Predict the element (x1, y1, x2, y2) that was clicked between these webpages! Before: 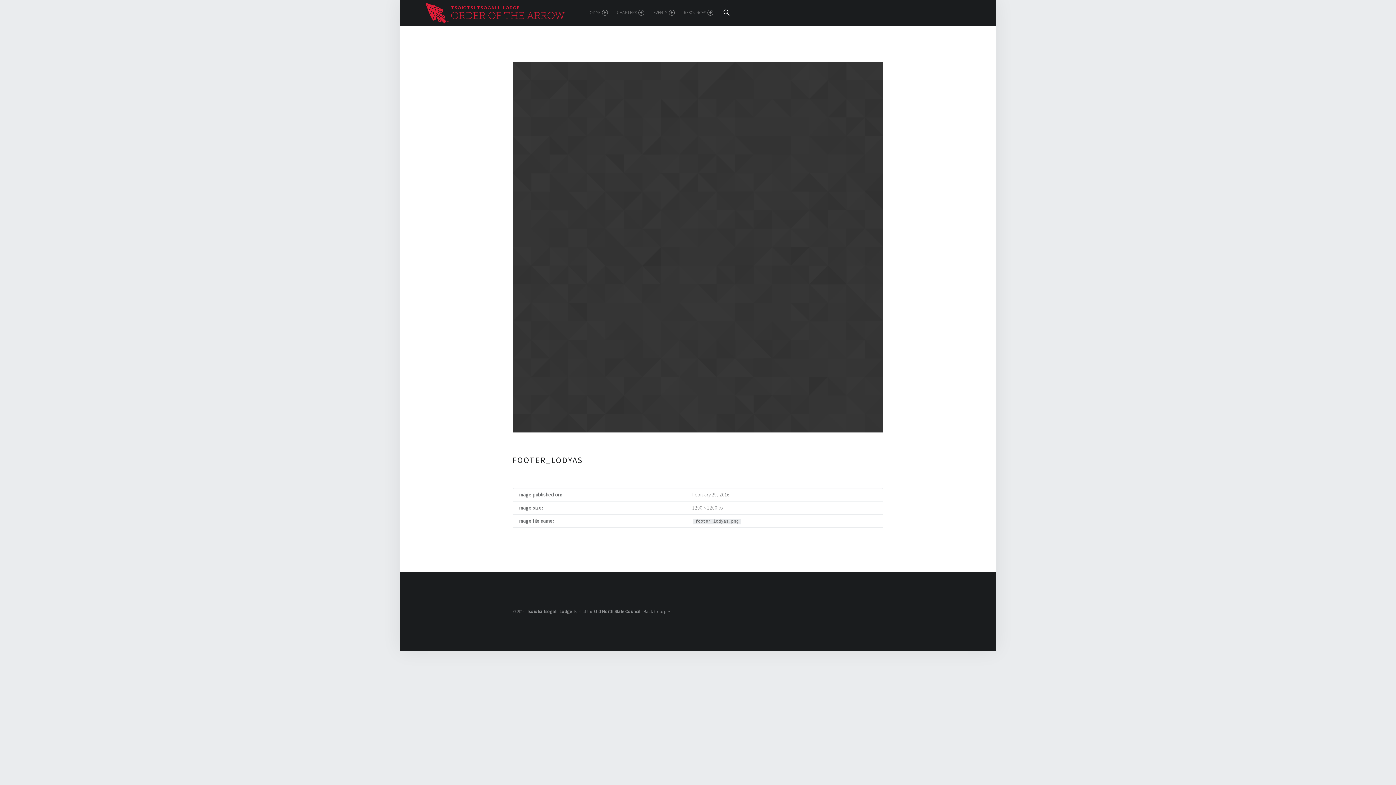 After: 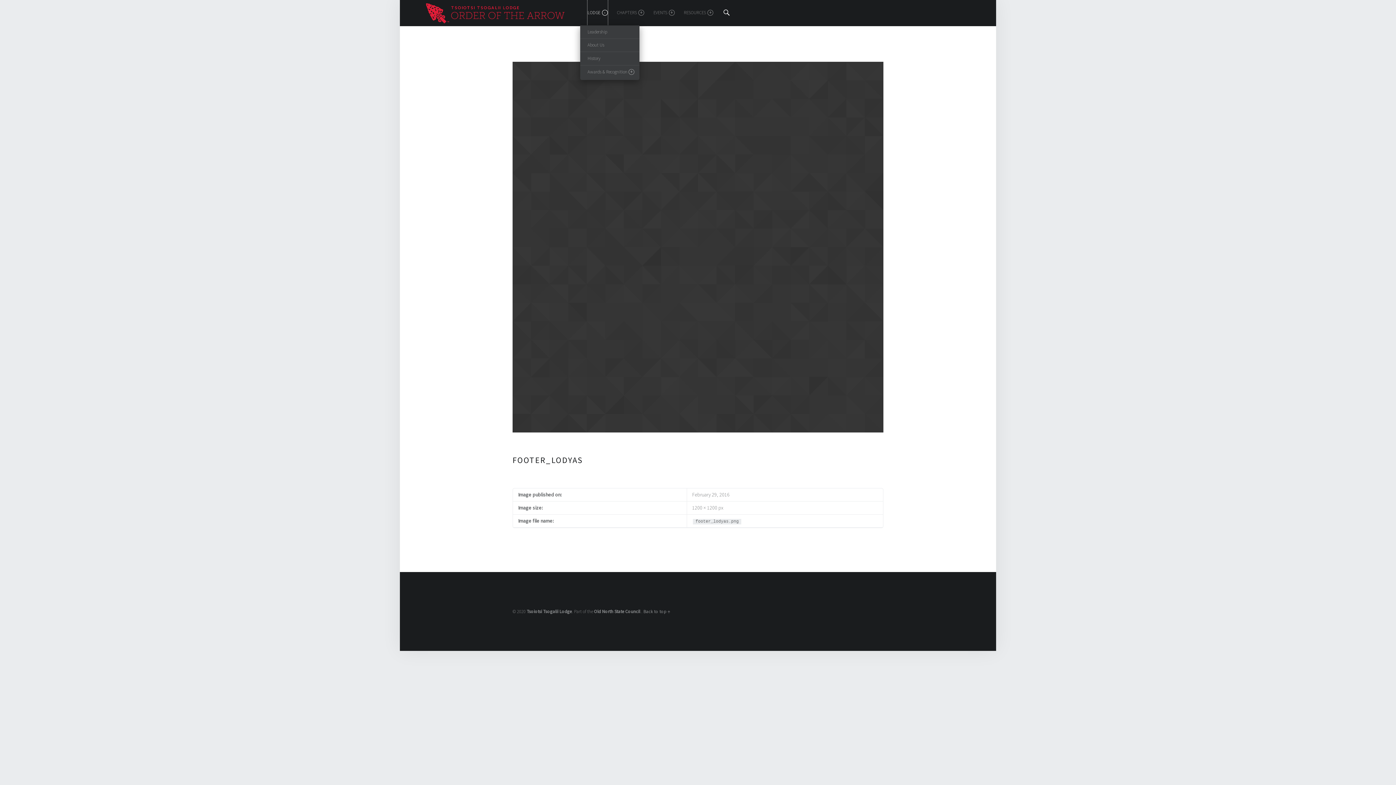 Action: label: LODGE bbox: (587, 0, 607, 25)